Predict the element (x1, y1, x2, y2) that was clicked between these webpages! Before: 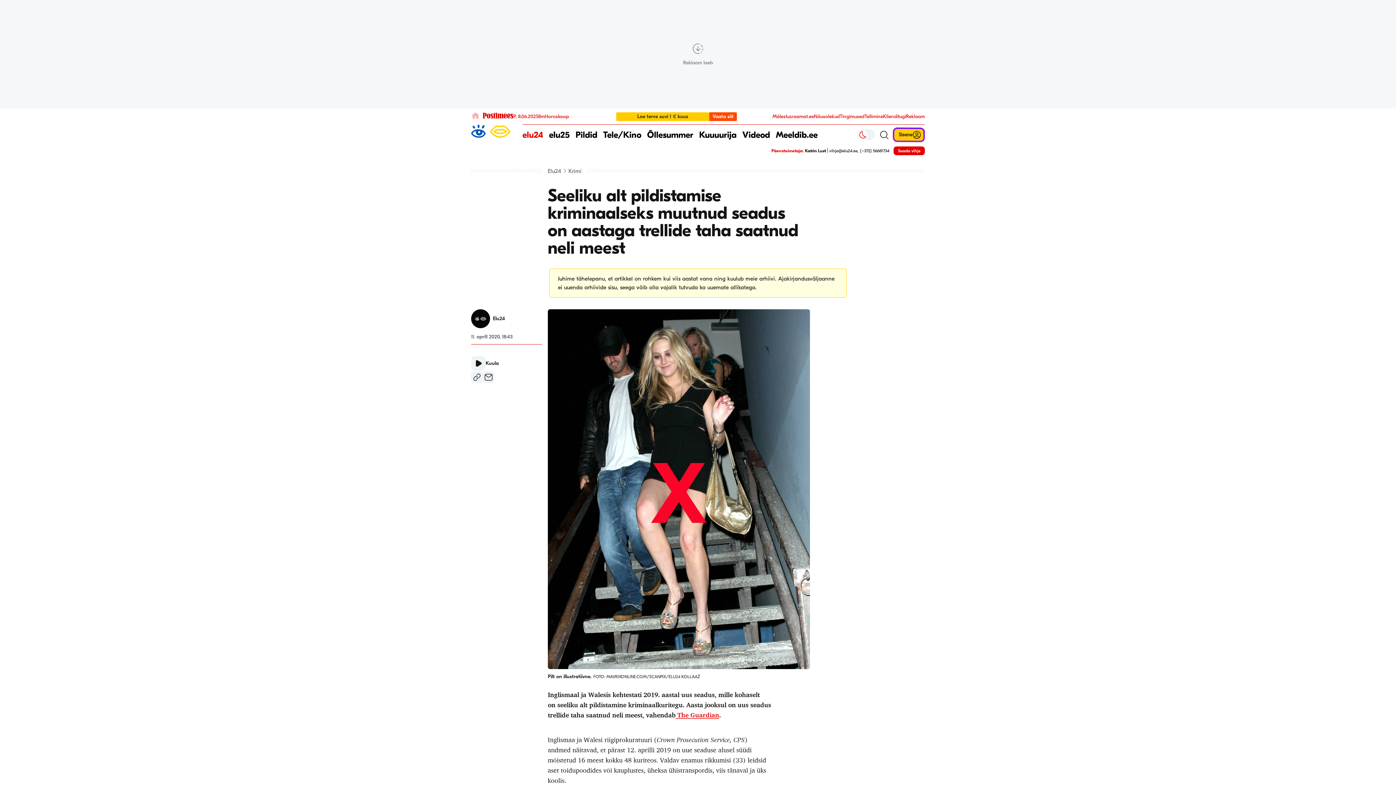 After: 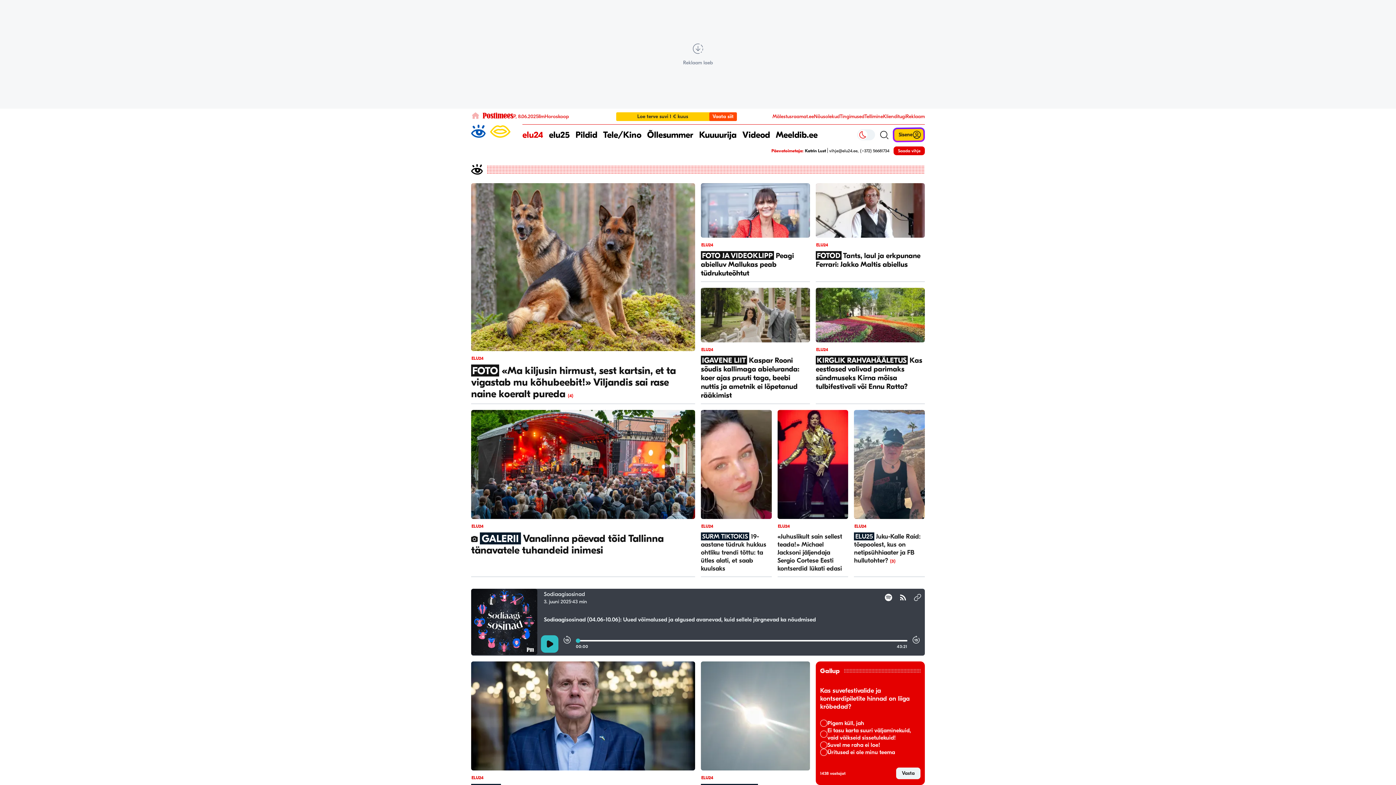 Action: bbox: (471, 124, 510, 137)